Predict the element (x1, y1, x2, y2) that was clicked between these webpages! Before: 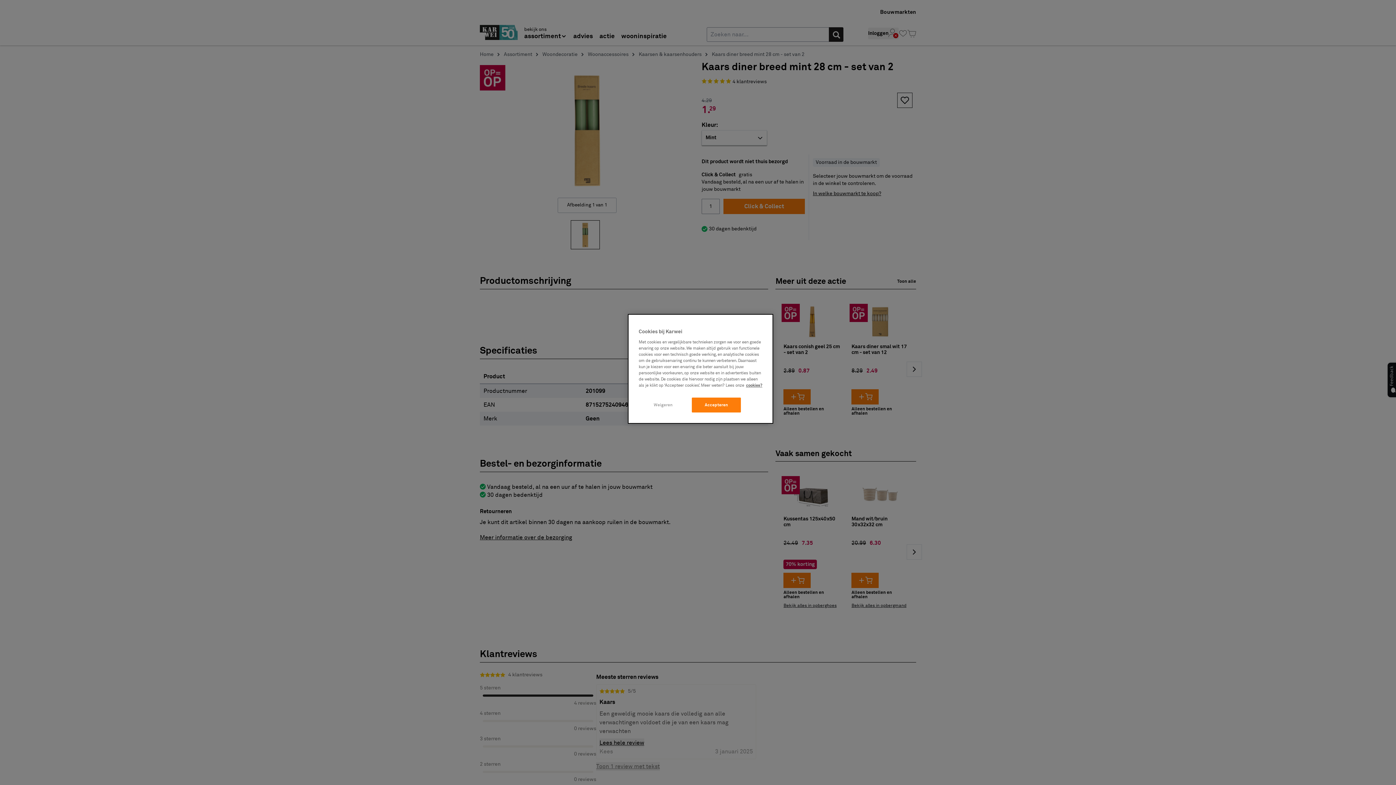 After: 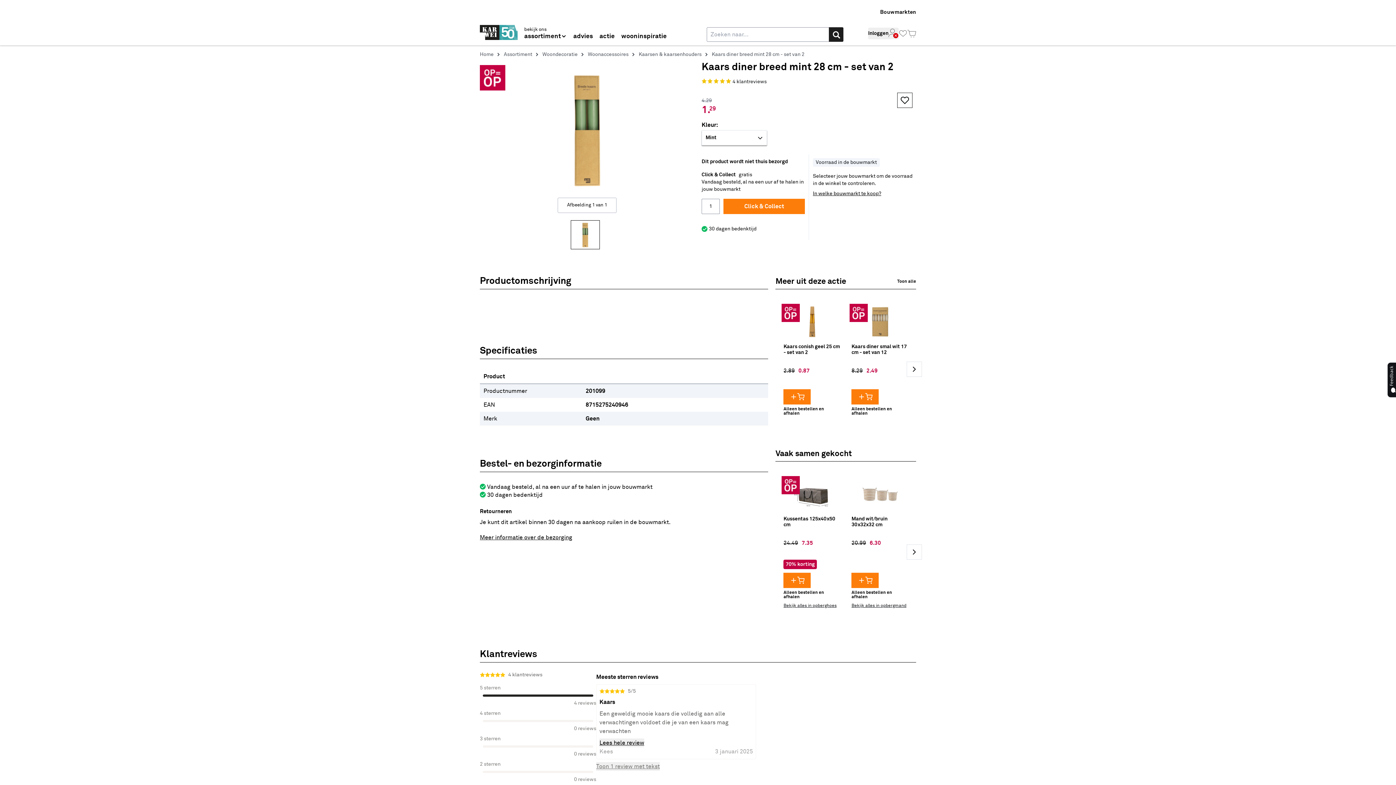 Action: label: Weigeren bbox: (638, 397, 688, 412)